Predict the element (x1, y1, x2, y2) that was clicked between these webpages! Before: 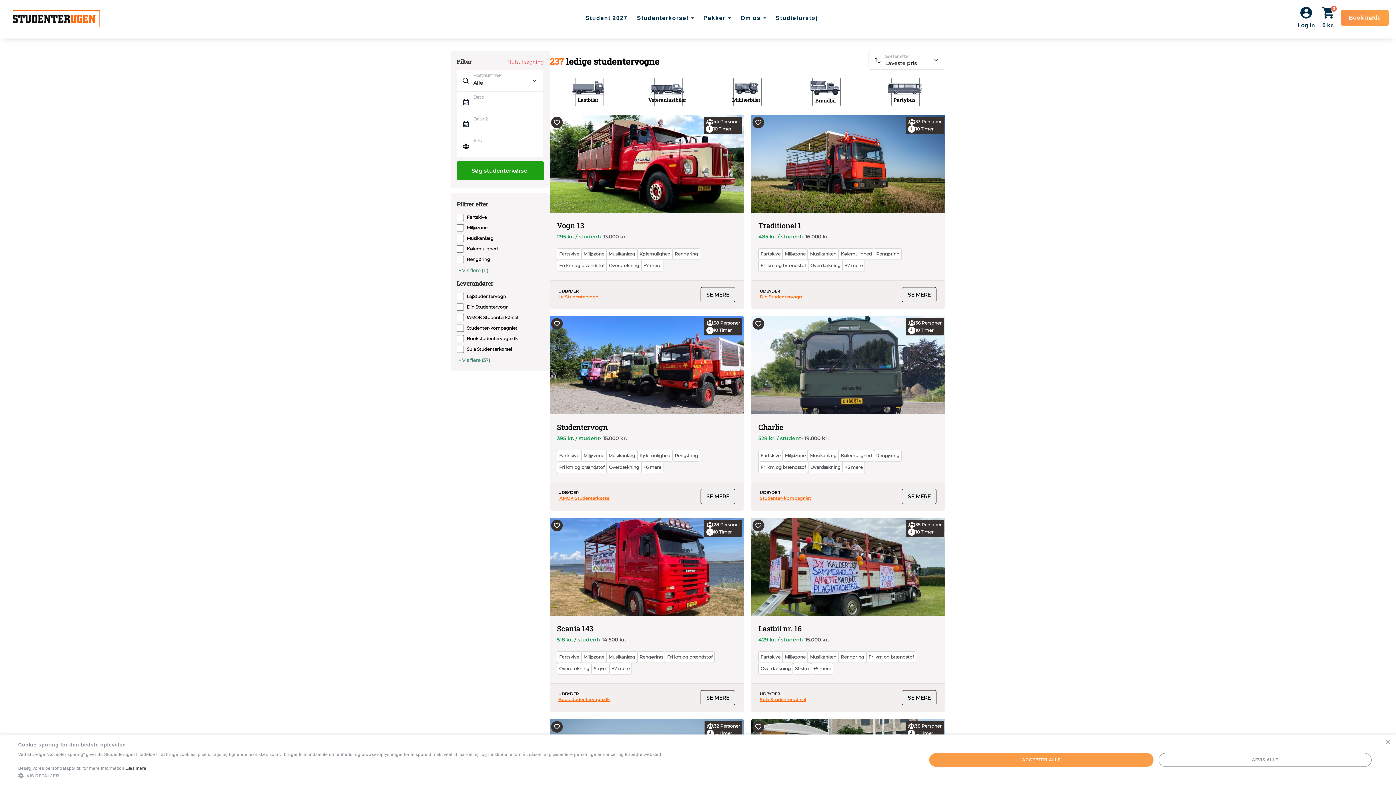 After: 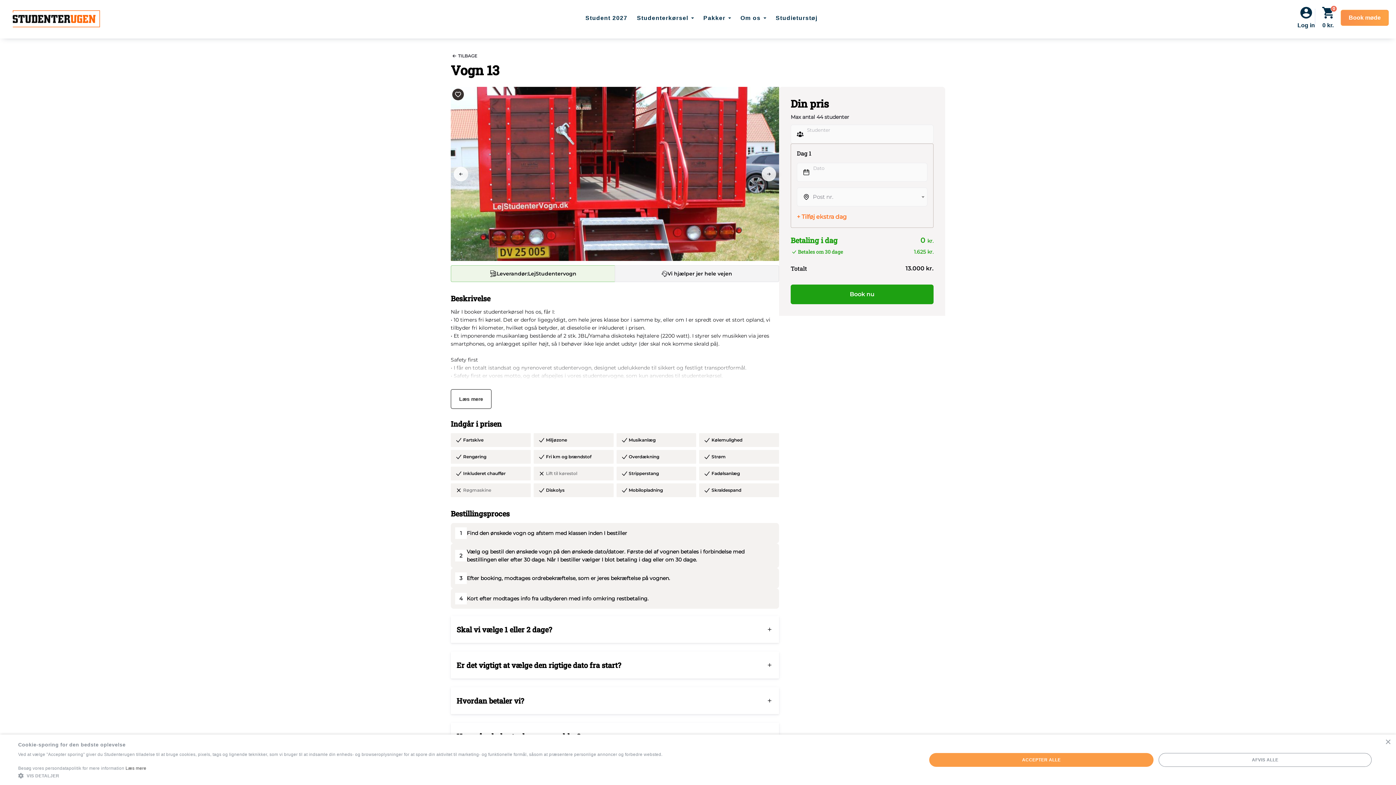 Action: bbox: (549, 160, 744, 166)